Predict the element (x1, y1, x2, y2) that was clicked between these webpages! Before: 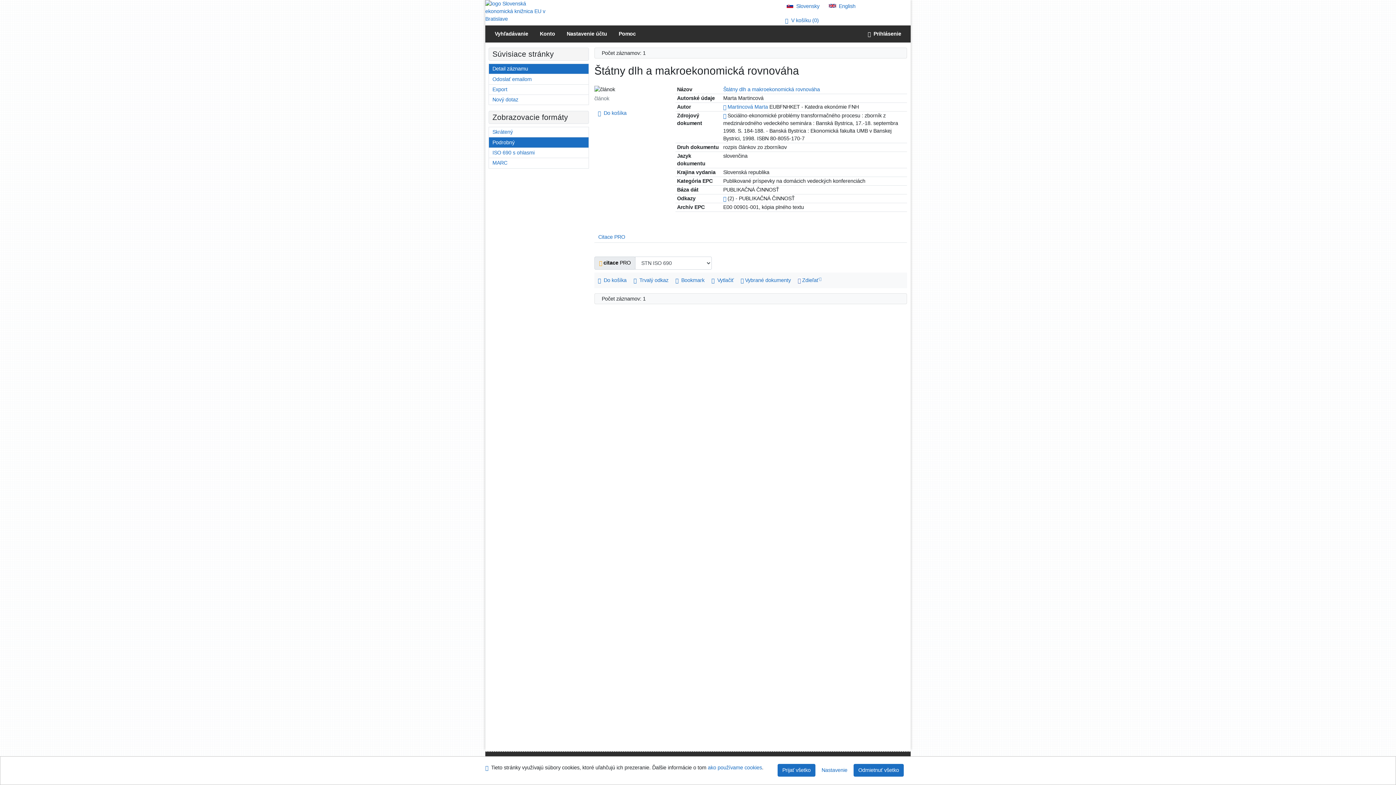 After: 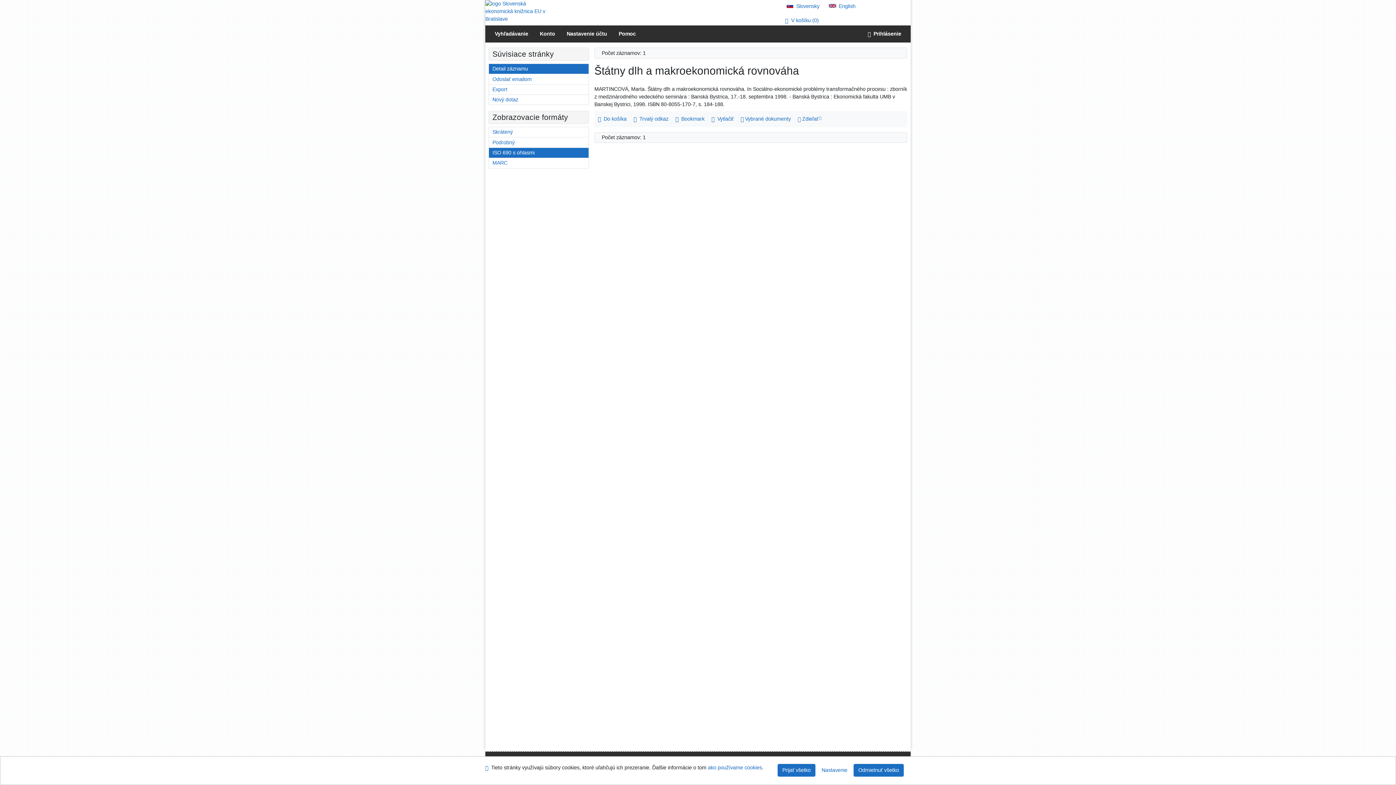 Action: bbox: (489, 147, 588, 157) label: Formát: ISO 690 s ohlasmi